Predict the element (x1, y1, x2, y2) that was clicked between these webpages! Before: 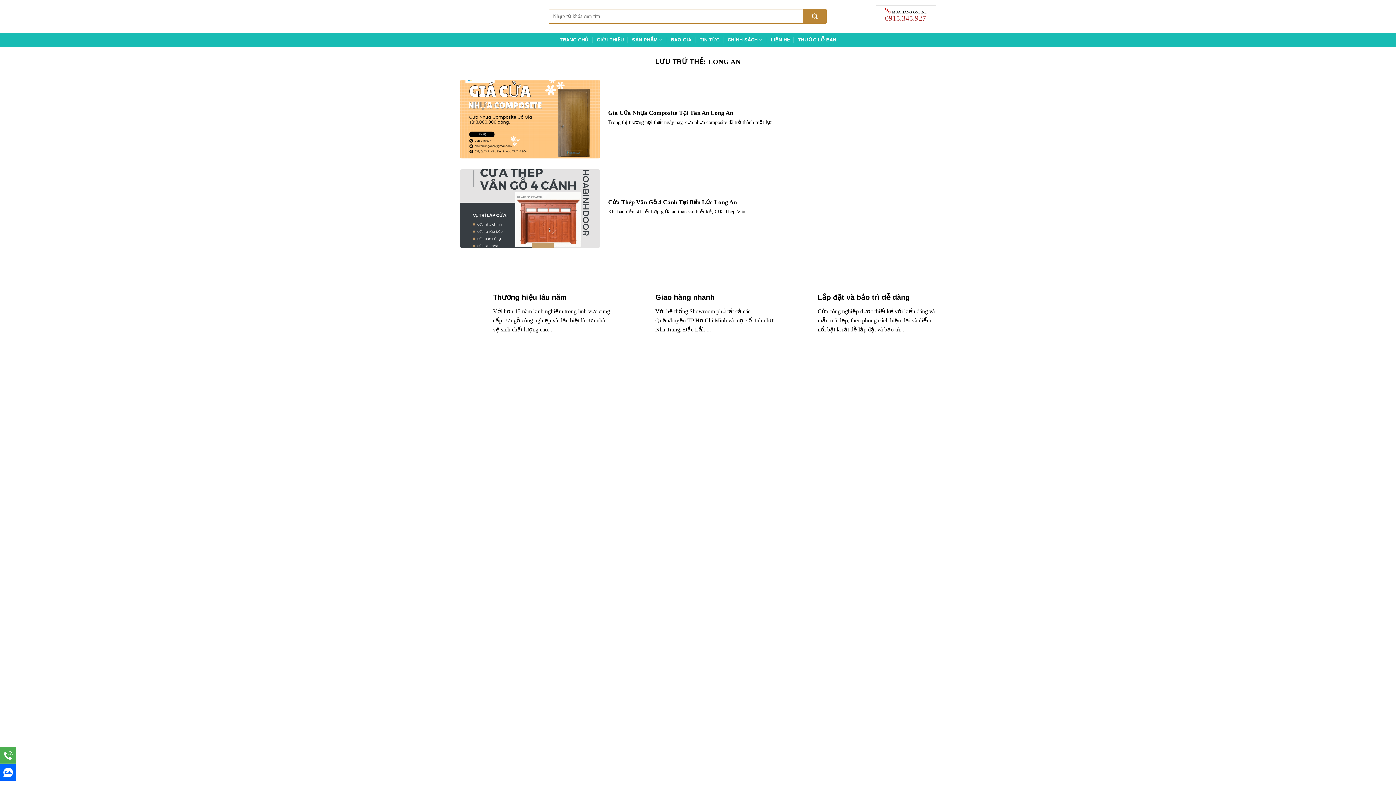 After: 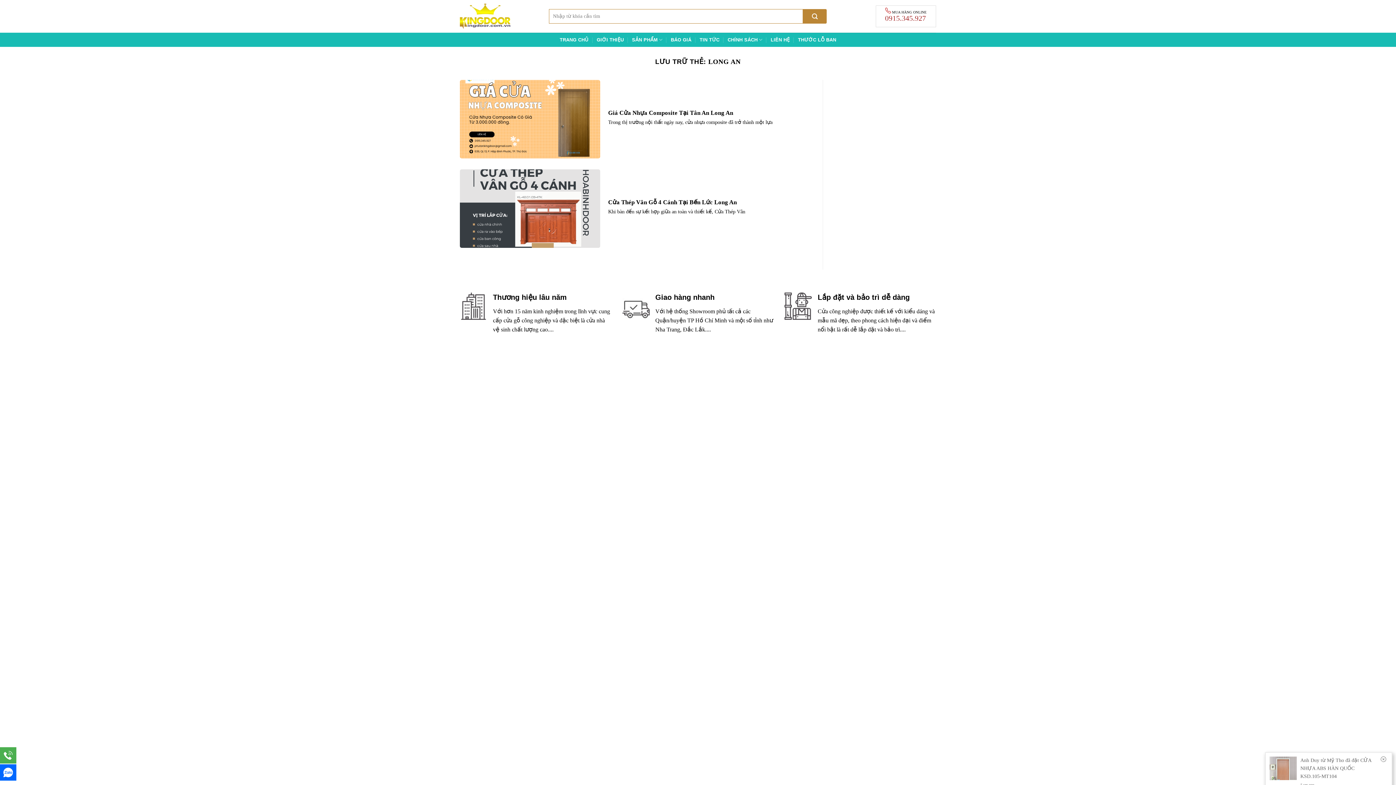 Action: bbox: (875, 5, 936, 27) label:  MUA HÀNG ONLINE
0915.345.927